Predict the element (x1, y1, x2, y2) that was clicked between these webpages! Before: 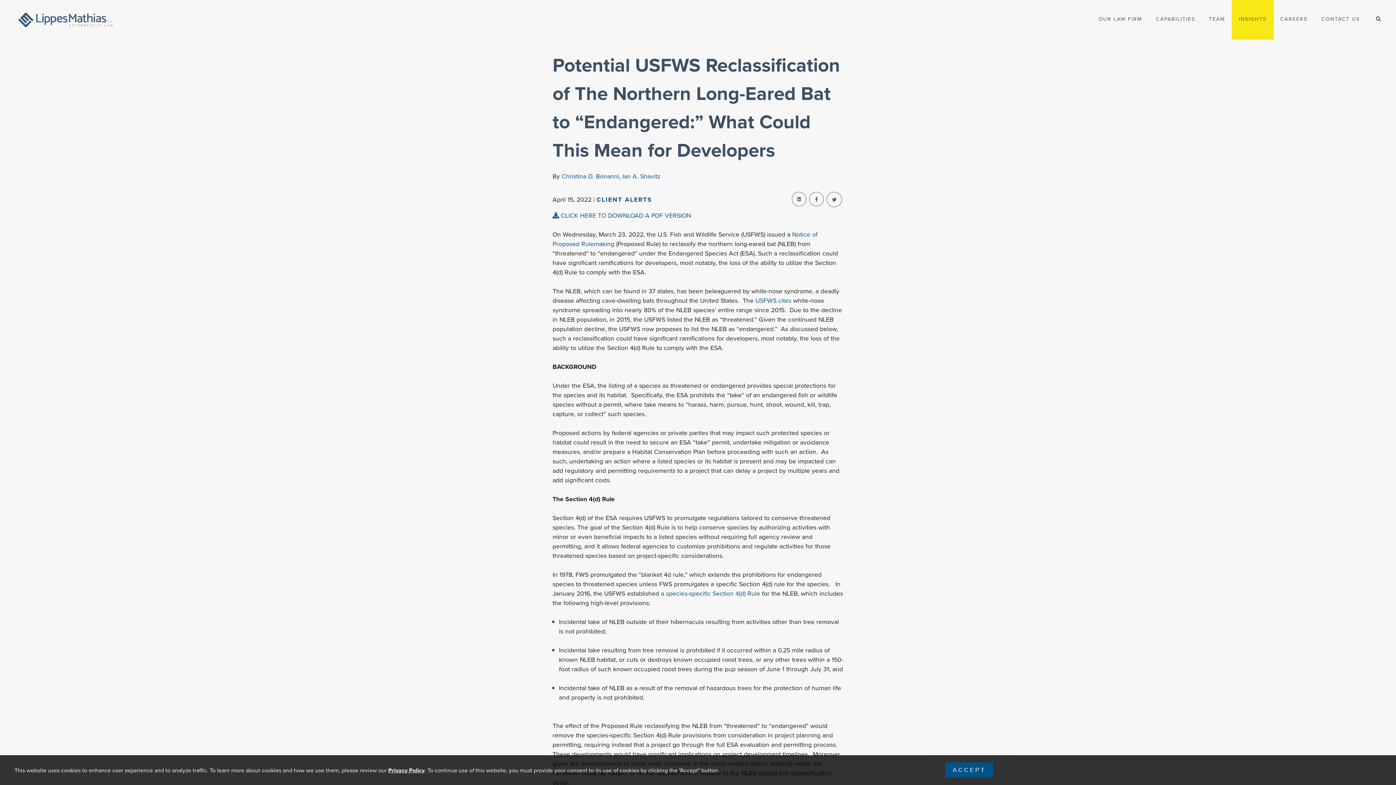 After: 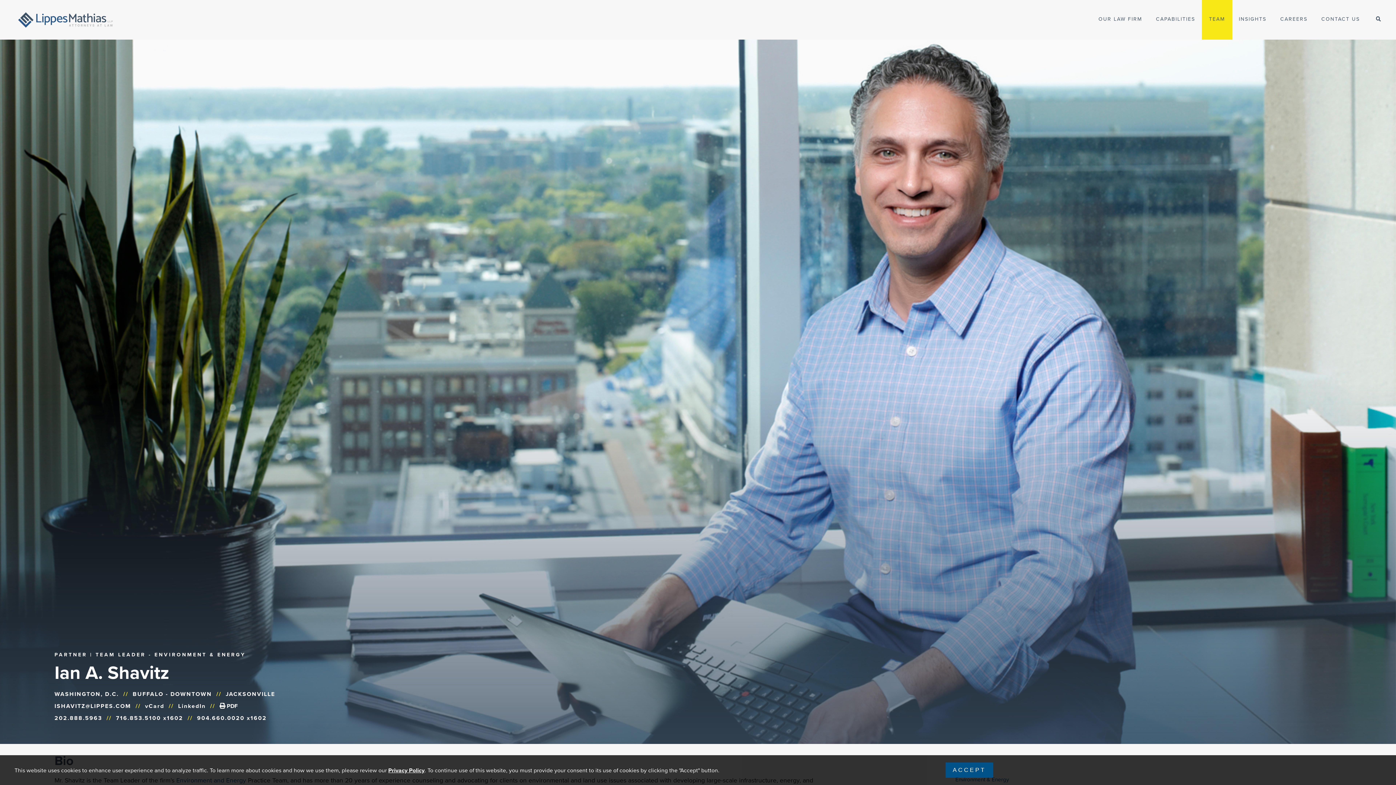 Action: bbox: (622, 171, 660, 180) label: Ian A. Shavitz